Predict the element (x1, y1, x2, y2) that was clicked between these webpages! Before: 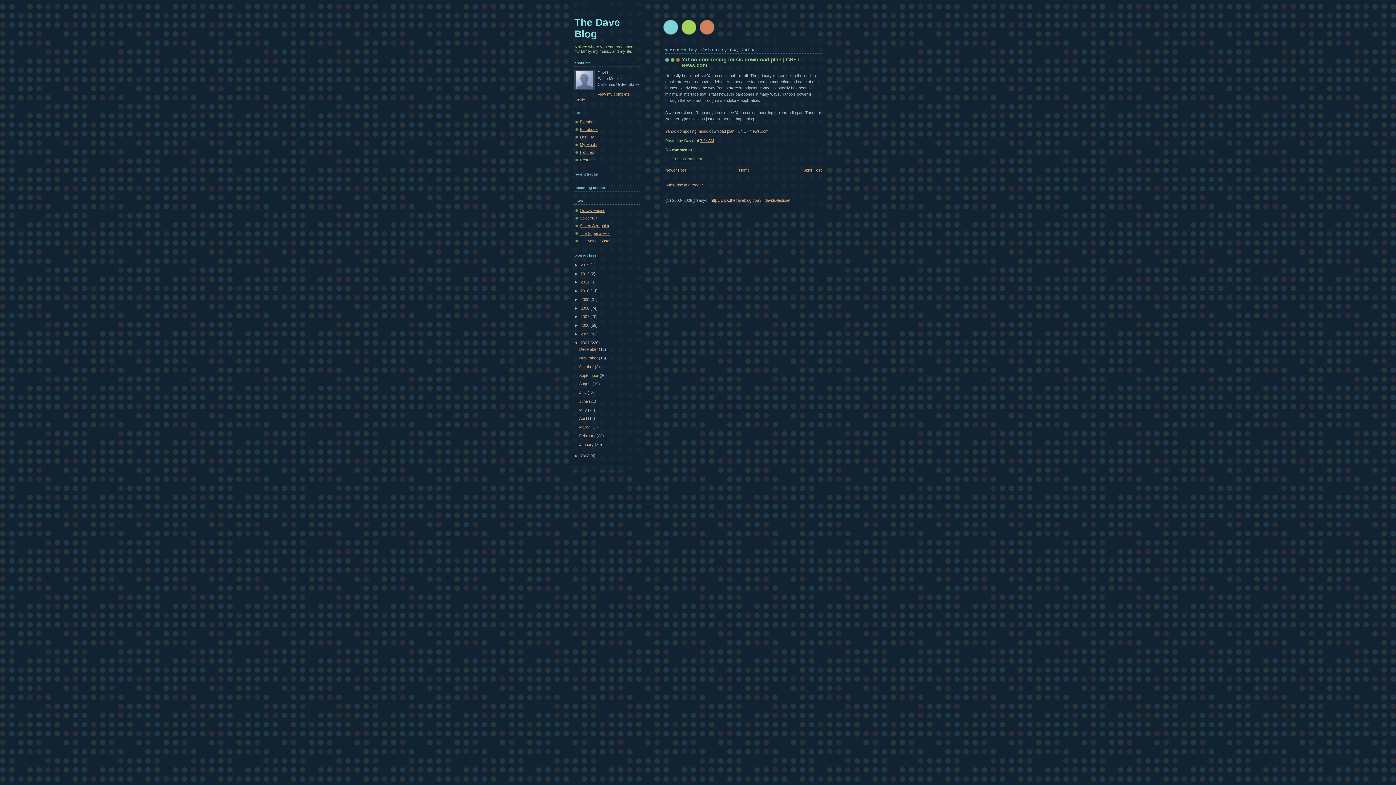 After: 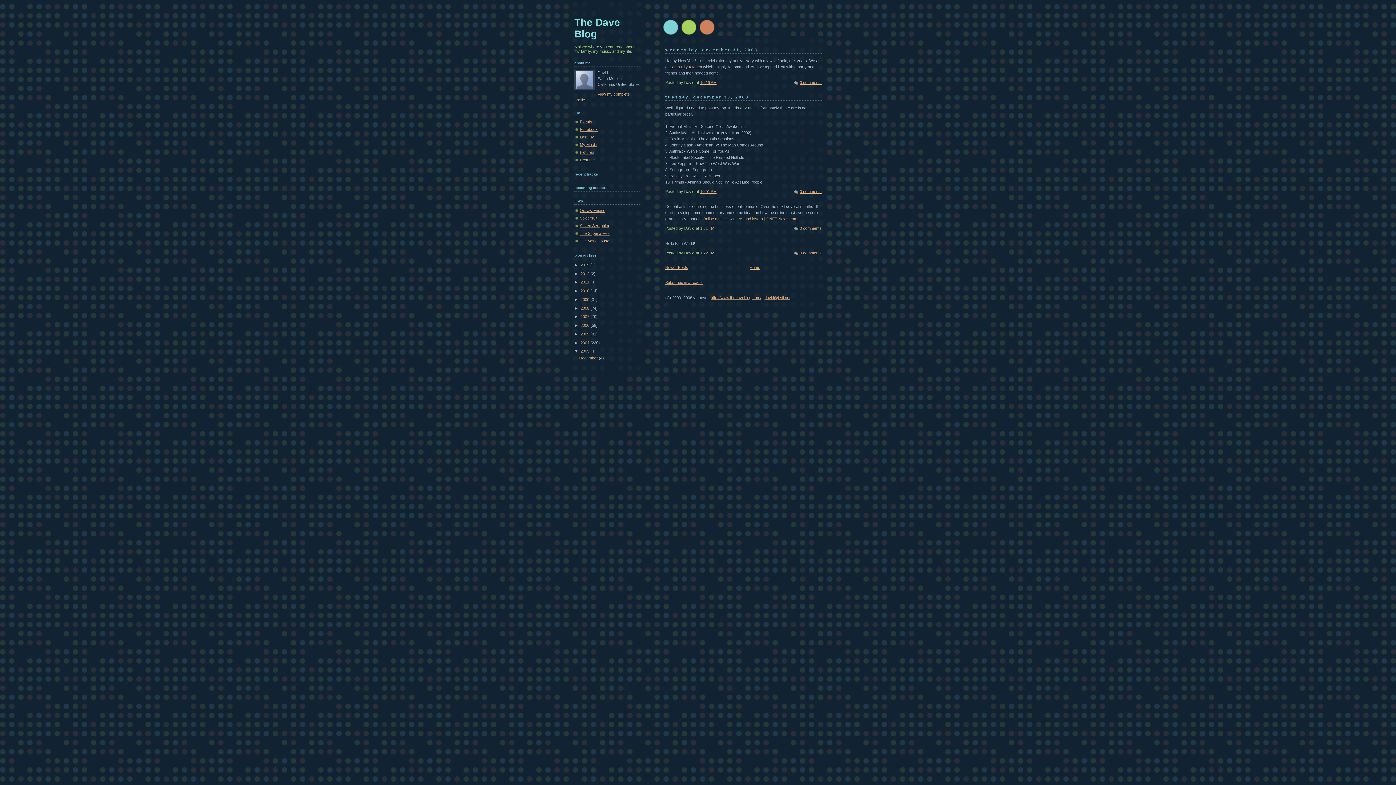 Action: bbox: (580, 453, 590, 458) label: 2003 